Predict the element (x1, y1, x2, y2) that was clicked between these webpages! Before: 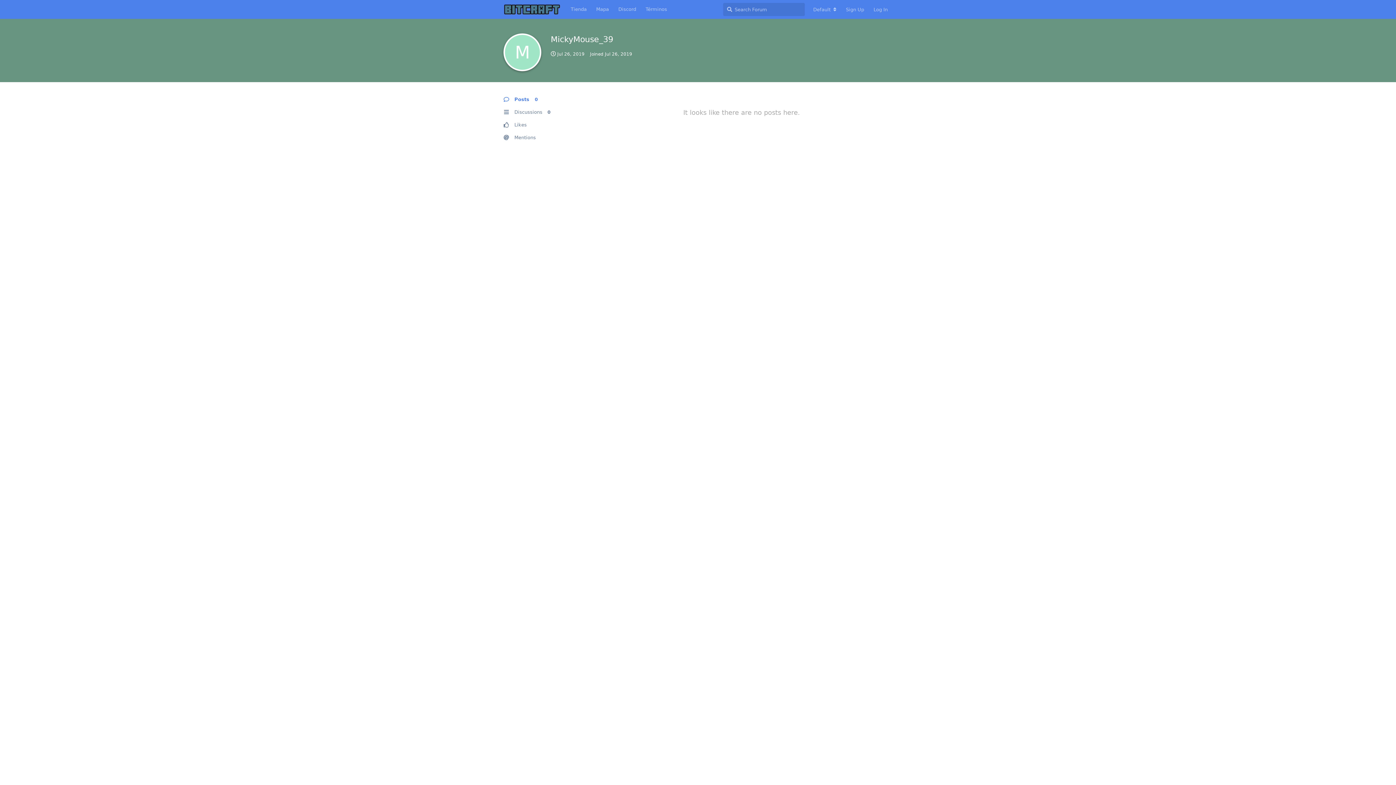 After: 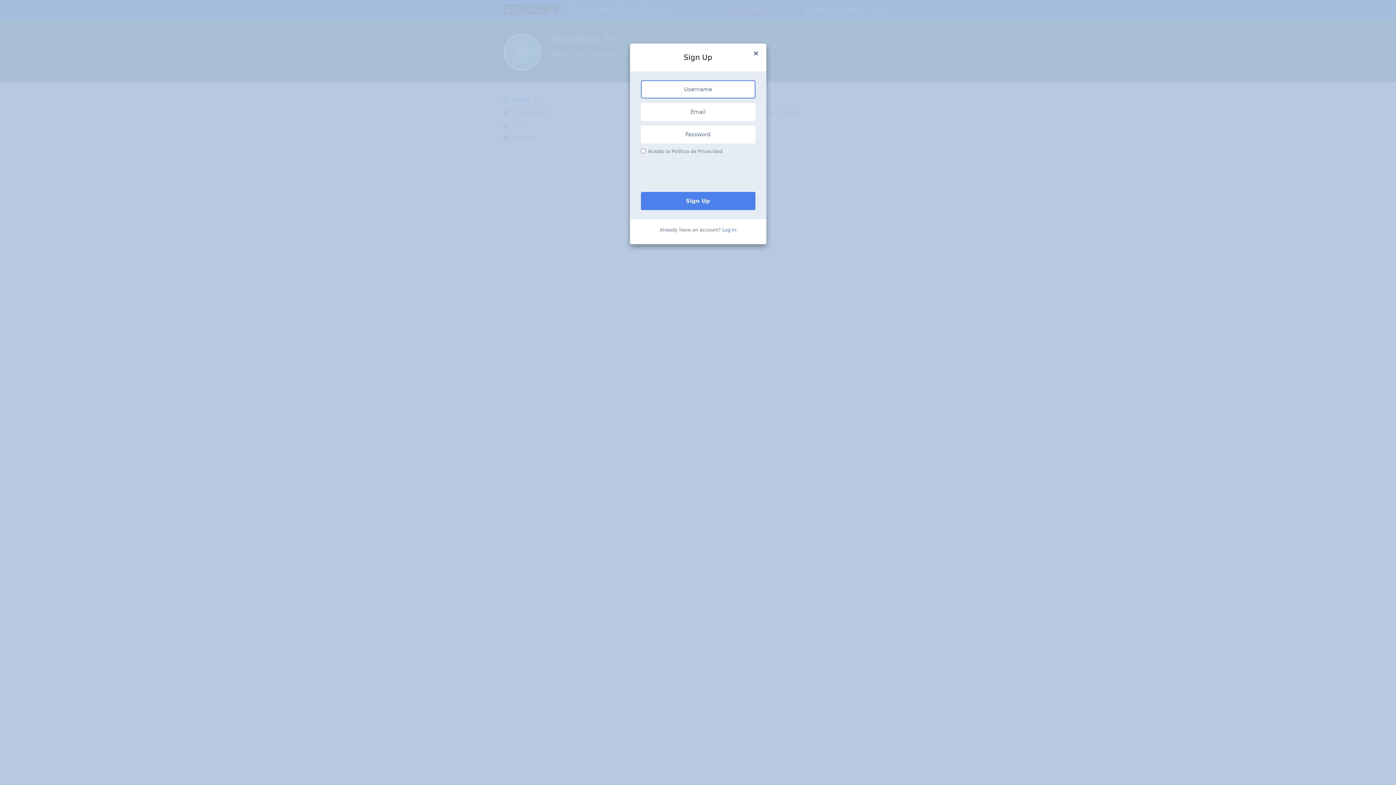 Action: bbox: (841, 3, 869, 16) label: Sign Up